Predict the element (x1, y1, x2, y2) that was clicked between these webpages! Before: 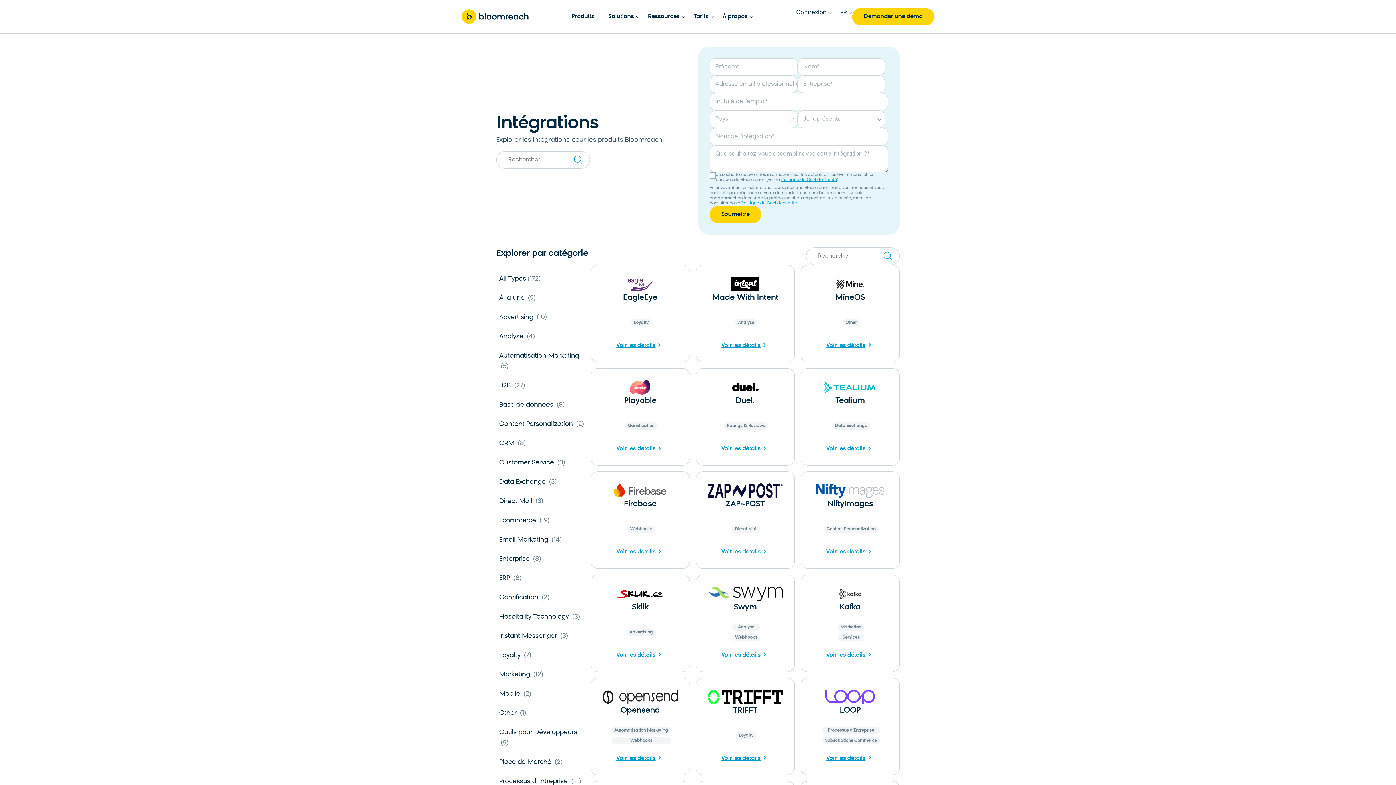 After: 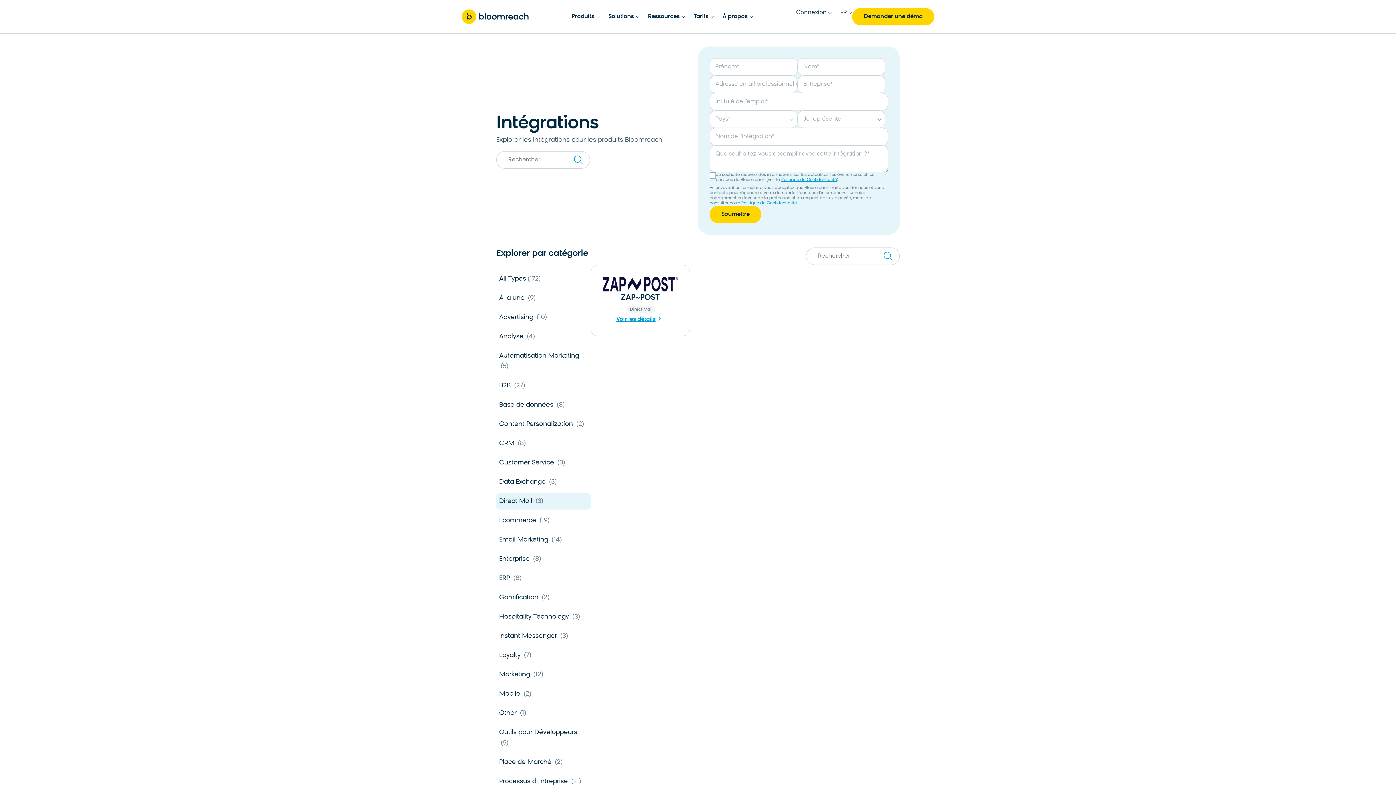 Action: bbox: (496, 493, 590, 509) label: Direct Mail (3)